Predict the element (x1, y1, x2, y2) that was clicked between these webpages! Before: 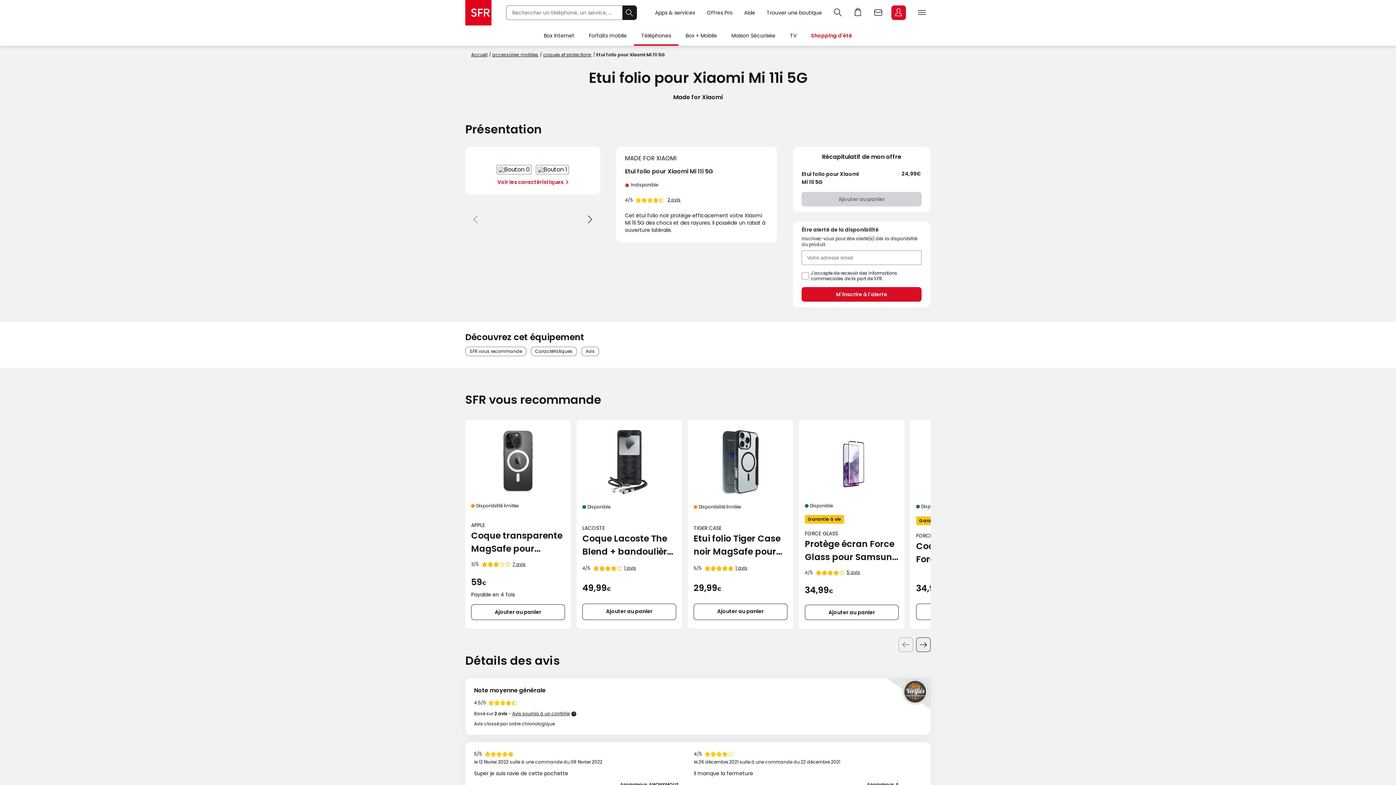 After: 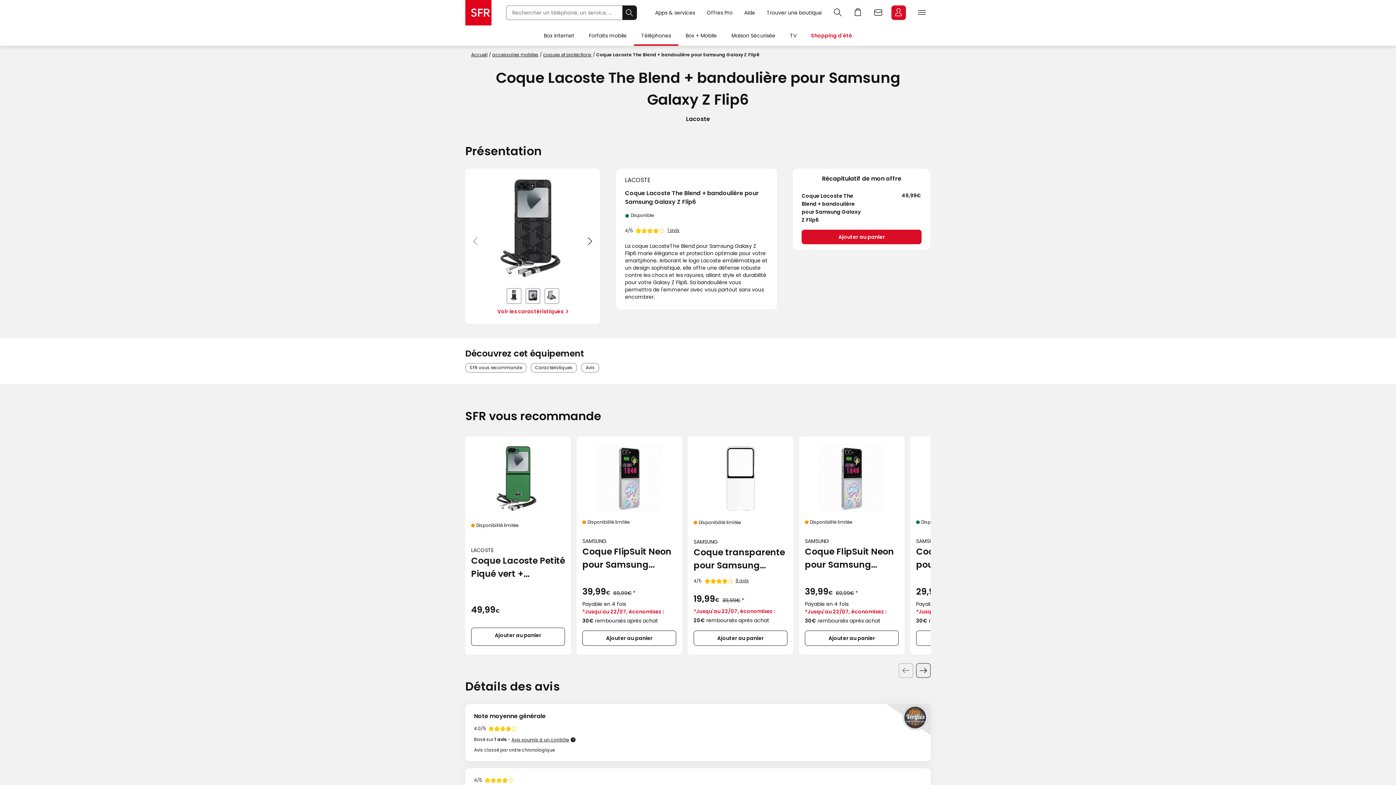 Action: label: Coque Lacoste The Blend + bandoulière pour Samsung Galaxy Z Flip6 bbox: (582, 532, 676, 558)